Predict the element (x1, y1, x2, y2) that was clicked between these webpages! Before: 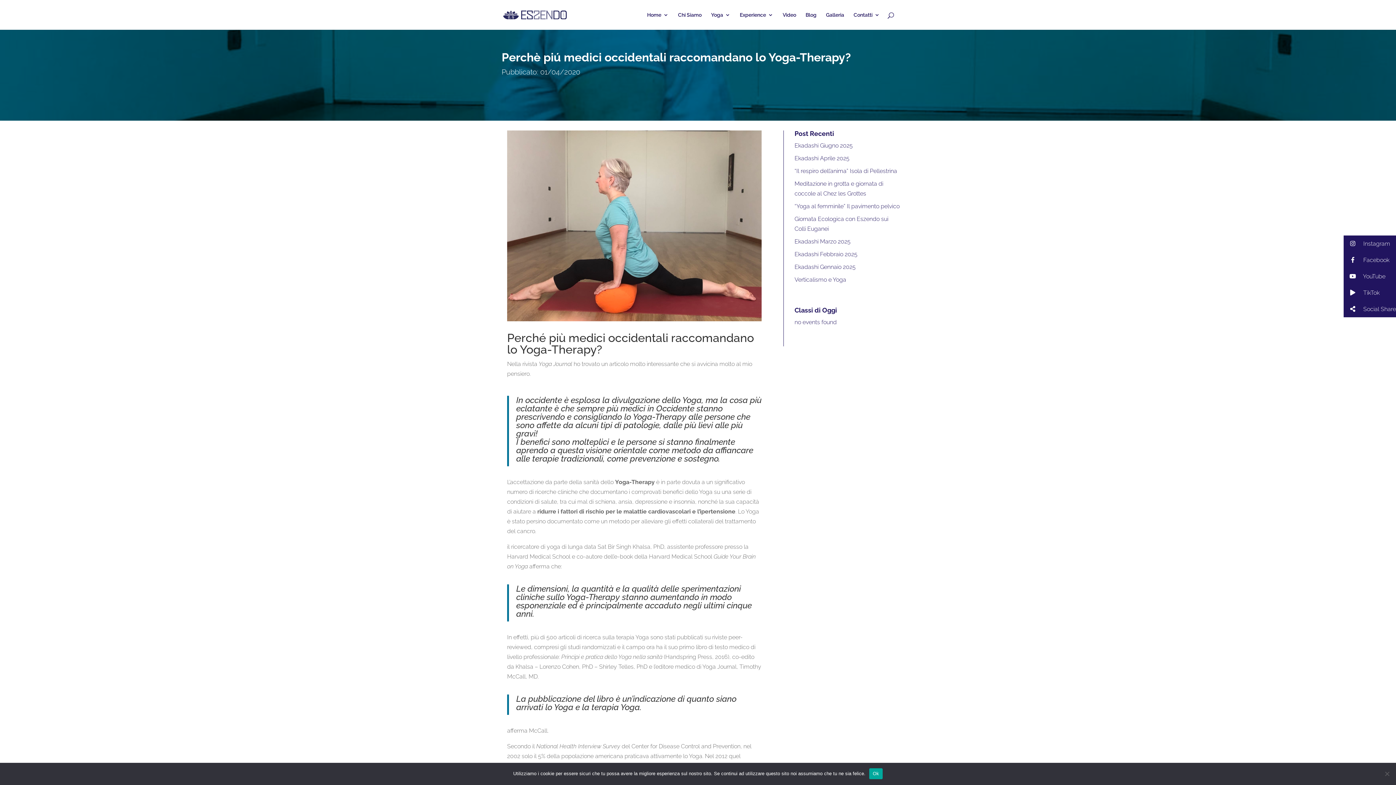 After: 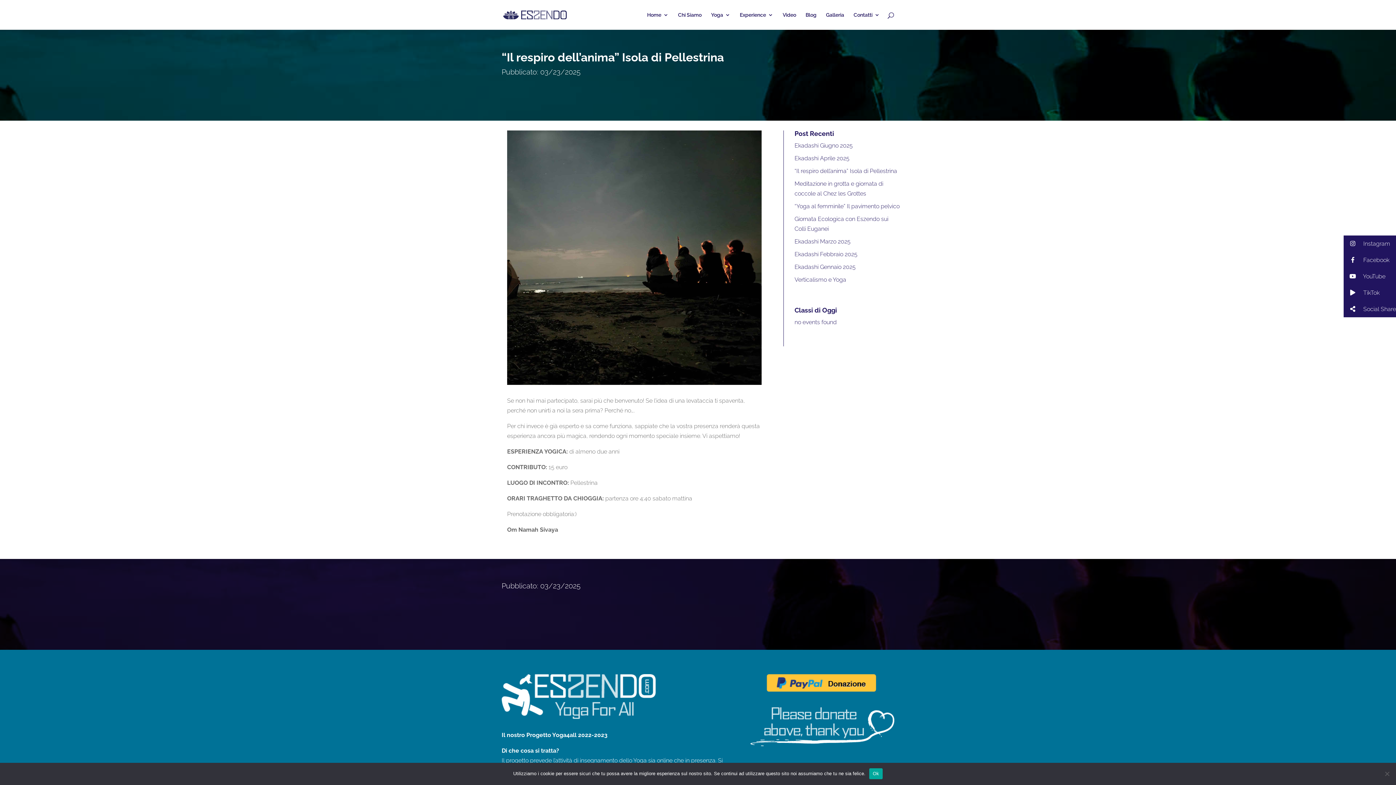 Action: bbox: (794, 167, 897, 174) label: “Il respiro dell’anima” Isola di Pellestrina